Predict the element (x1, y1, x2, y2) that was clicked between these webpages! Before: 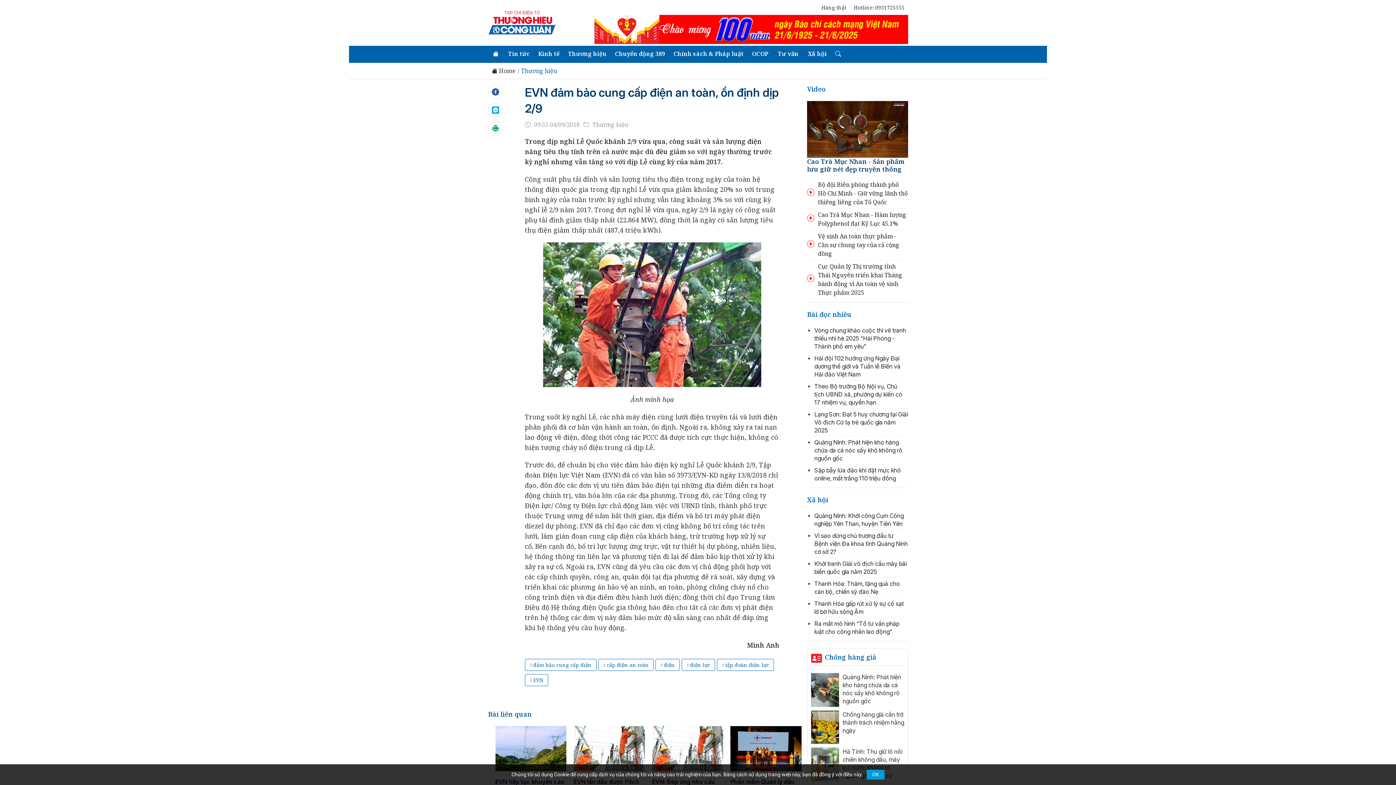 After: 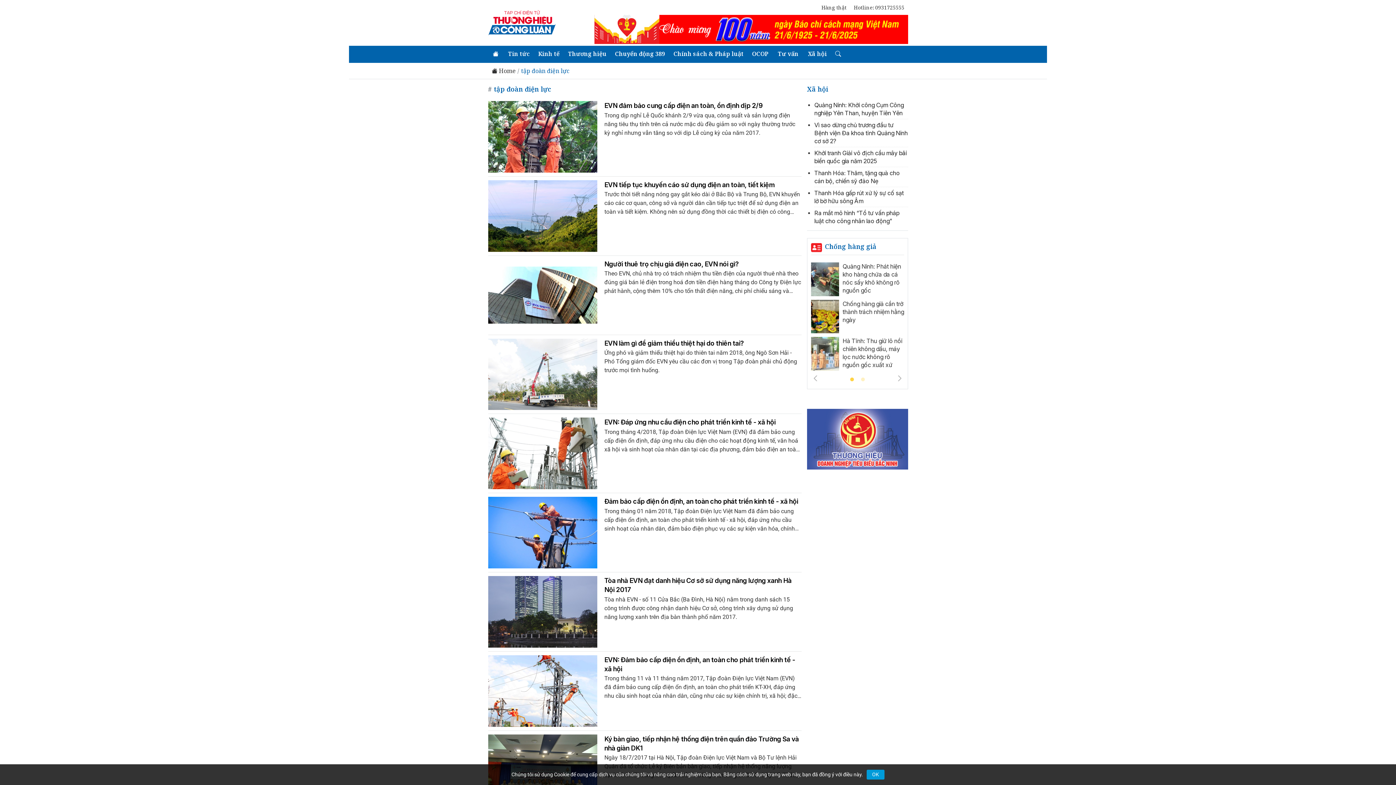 Action: label: tập đoàn điện lực bbox: (717, 659, 774, 671)